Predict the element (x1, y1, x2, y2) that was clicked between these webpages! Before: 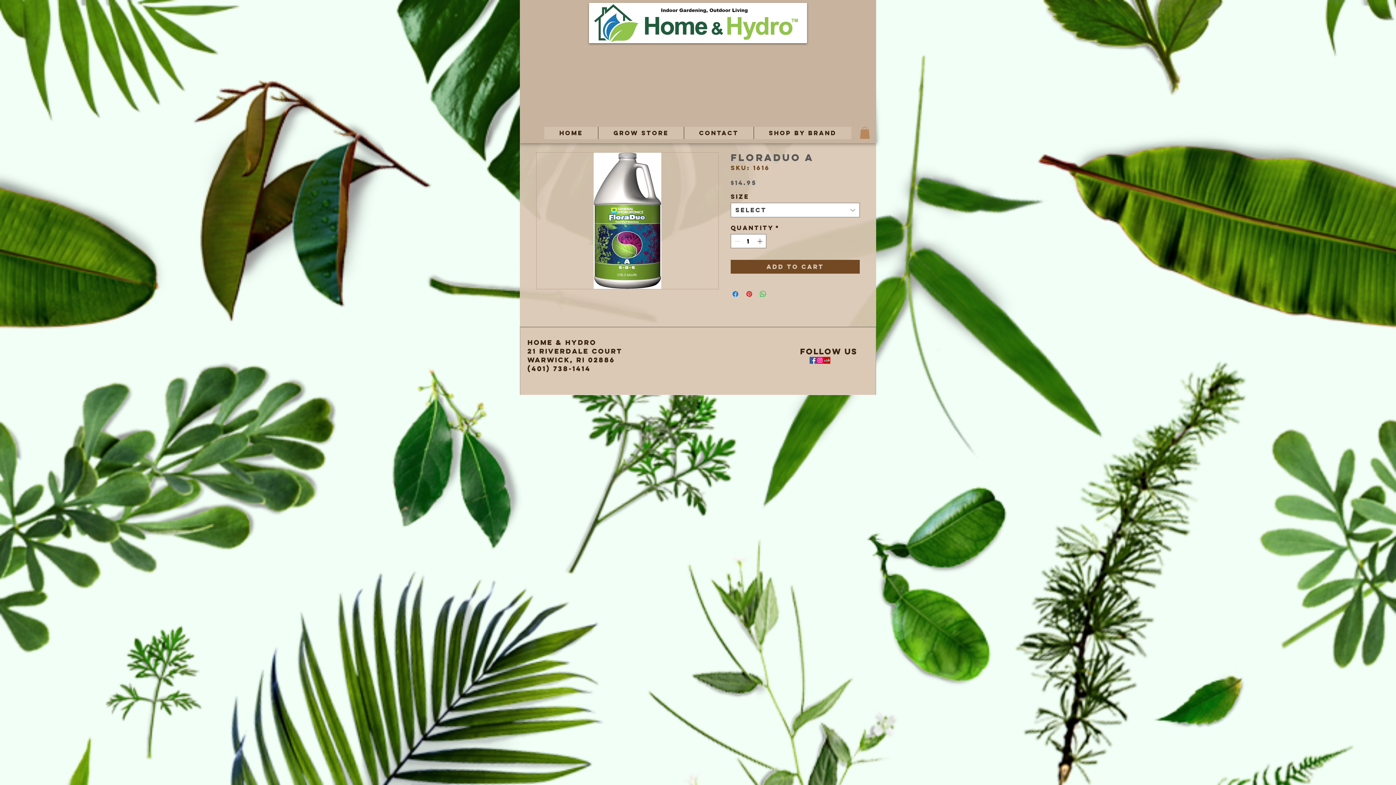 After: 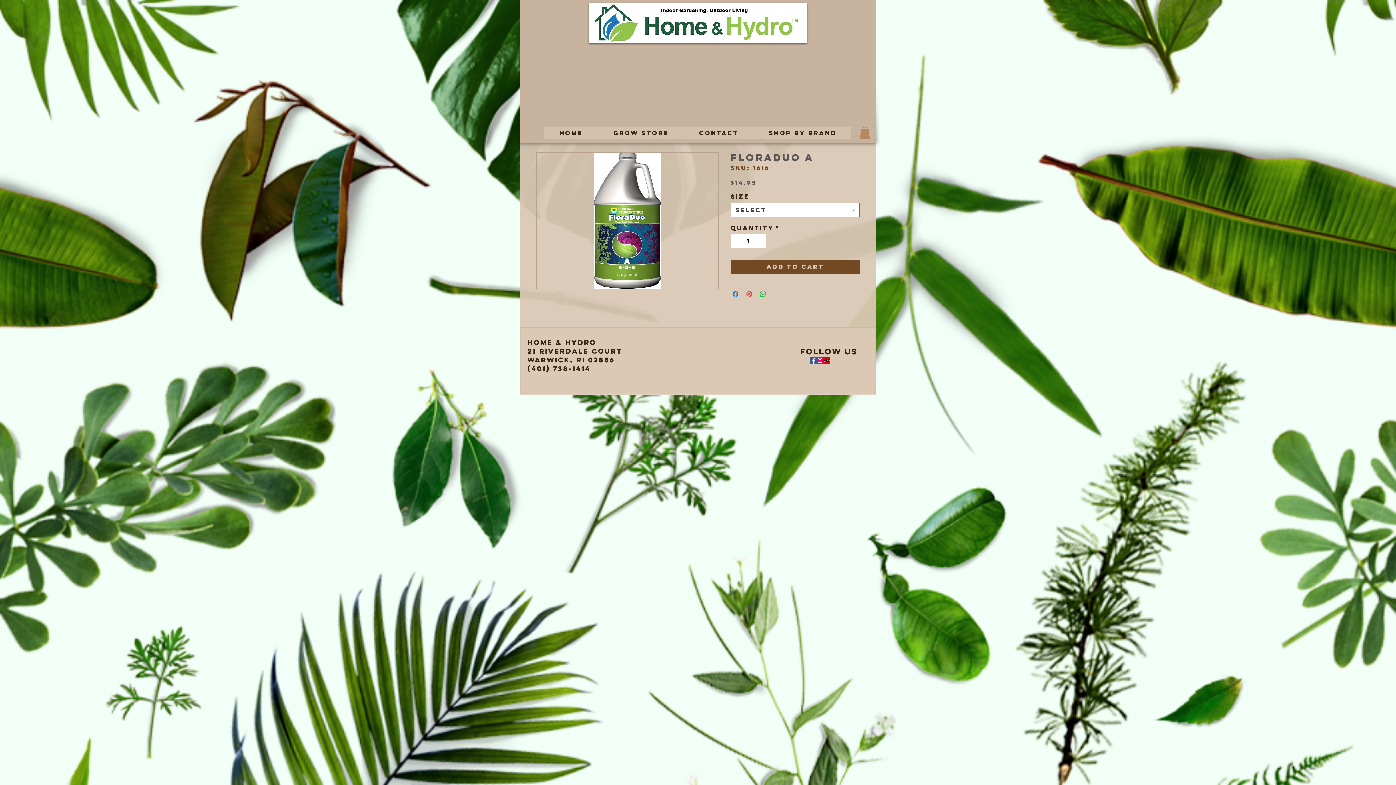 Action: bbox: (745, 289, 753, 298) label: Pin on Pinterest